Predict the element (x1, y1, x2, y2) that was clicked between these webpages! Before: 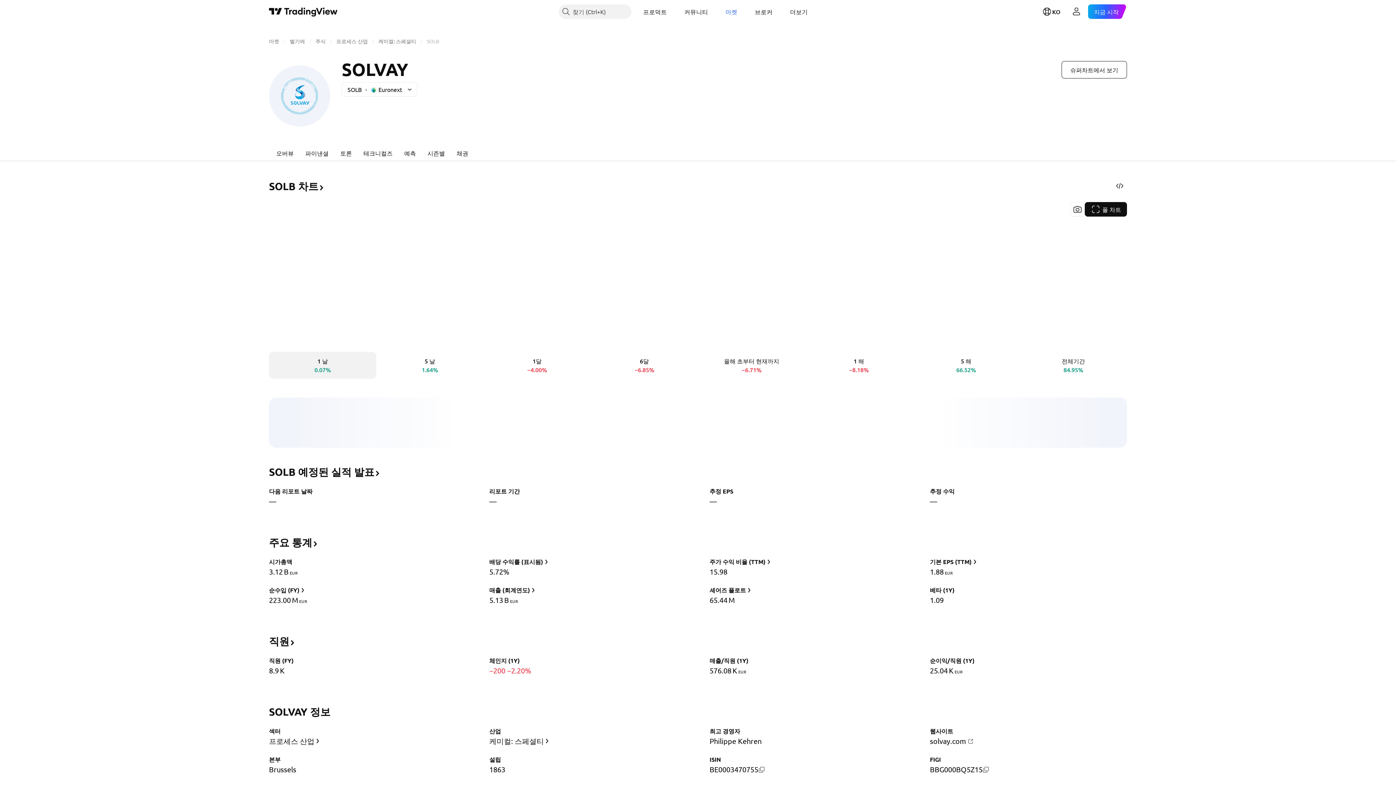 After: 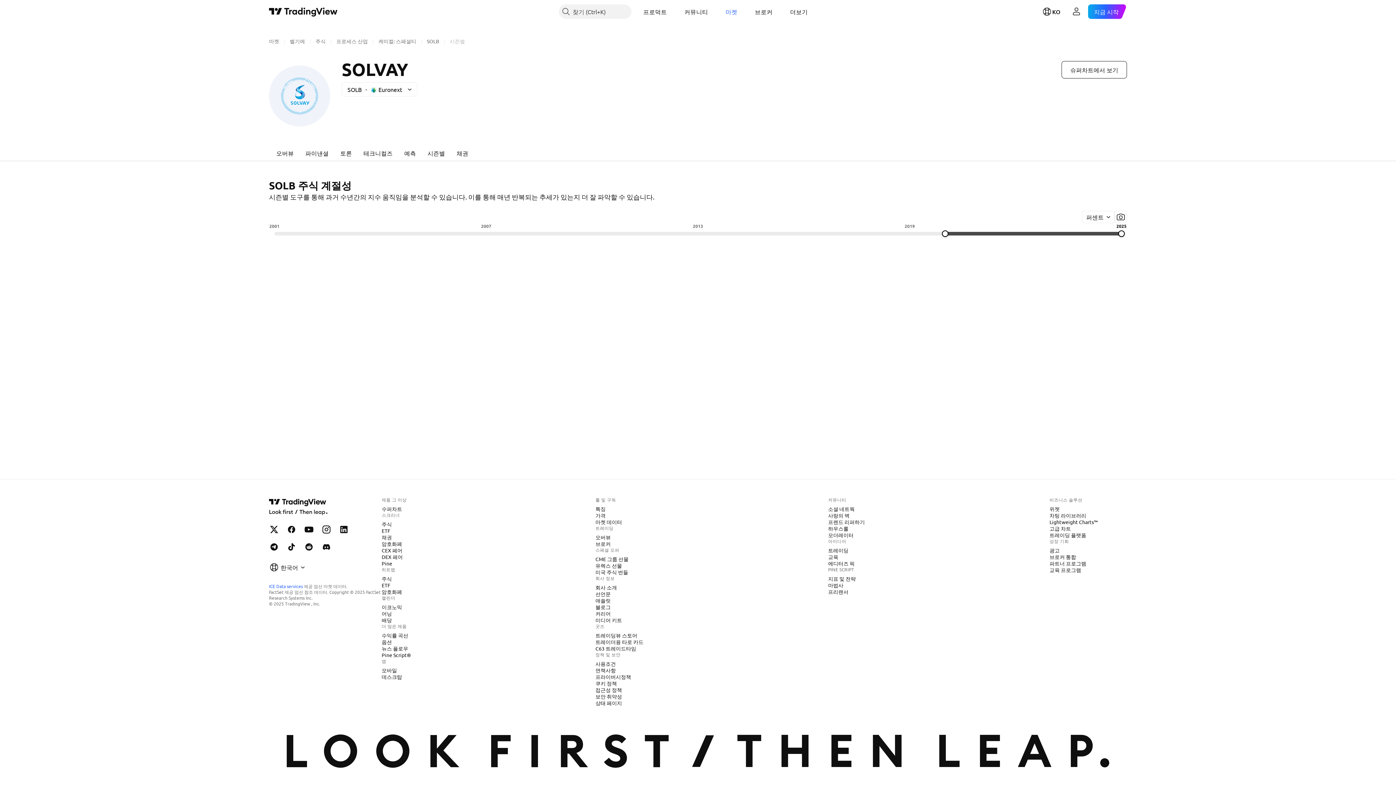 Action: label: 시즌별 bbox: (421, 144, 450, 161)